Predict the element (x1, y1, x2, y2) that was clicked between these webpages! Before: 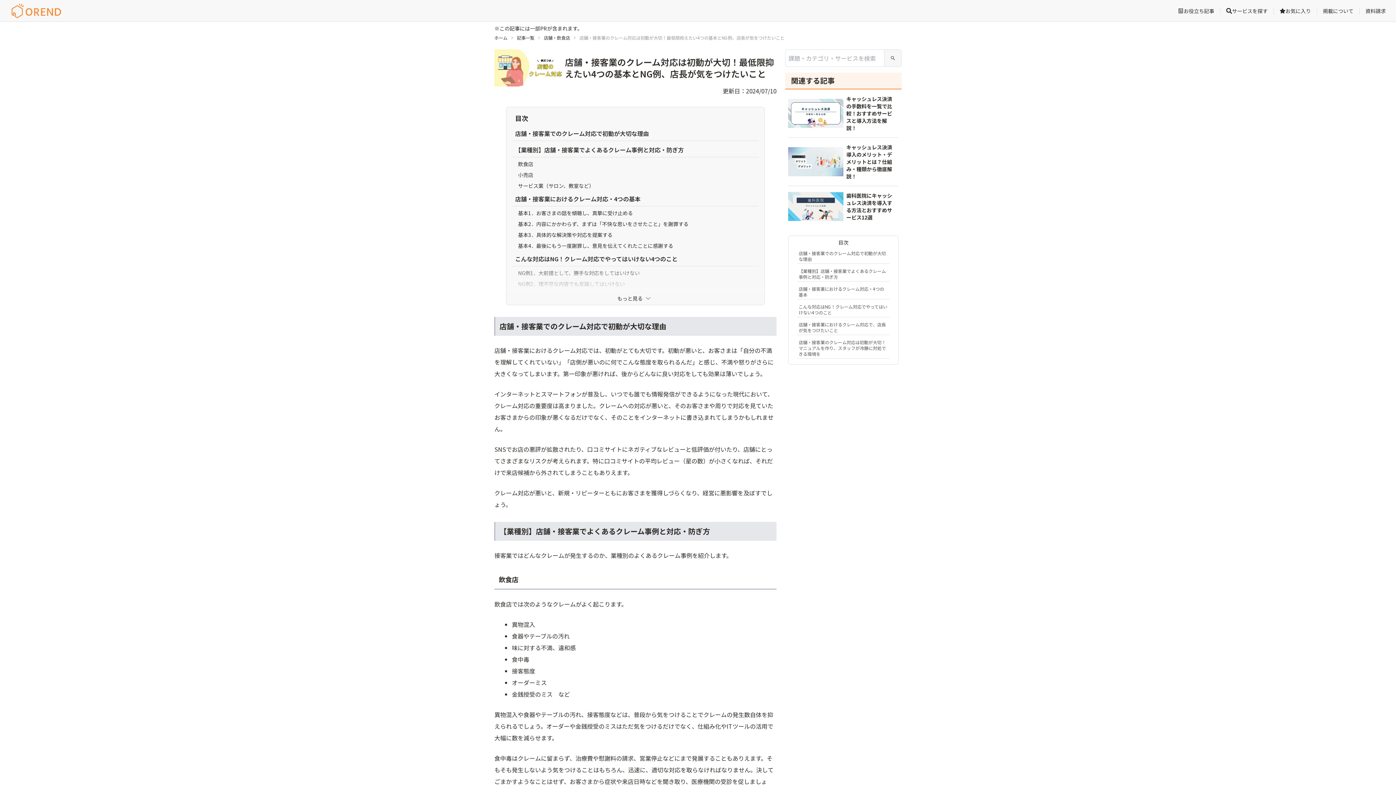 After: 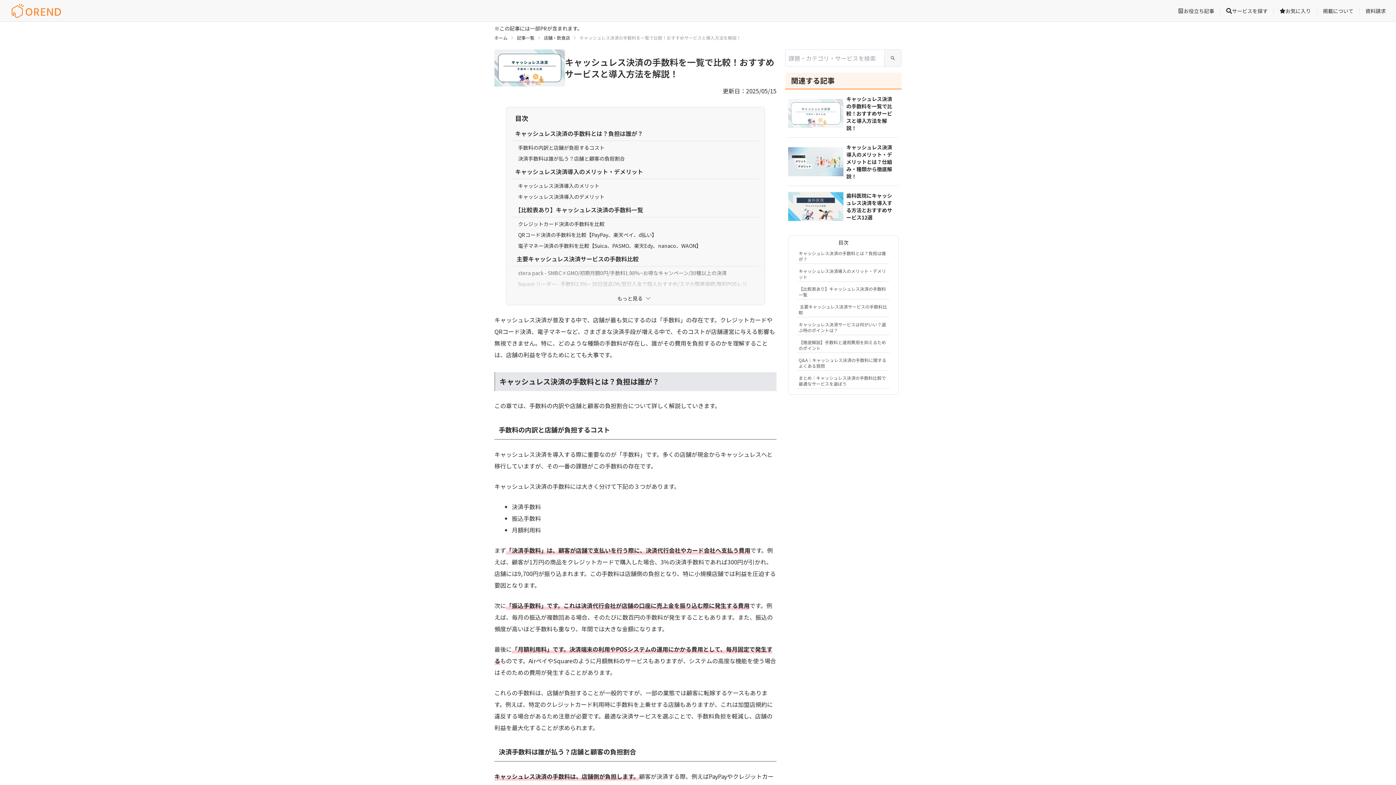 Action: bbox: (788, 98, 843, 127)